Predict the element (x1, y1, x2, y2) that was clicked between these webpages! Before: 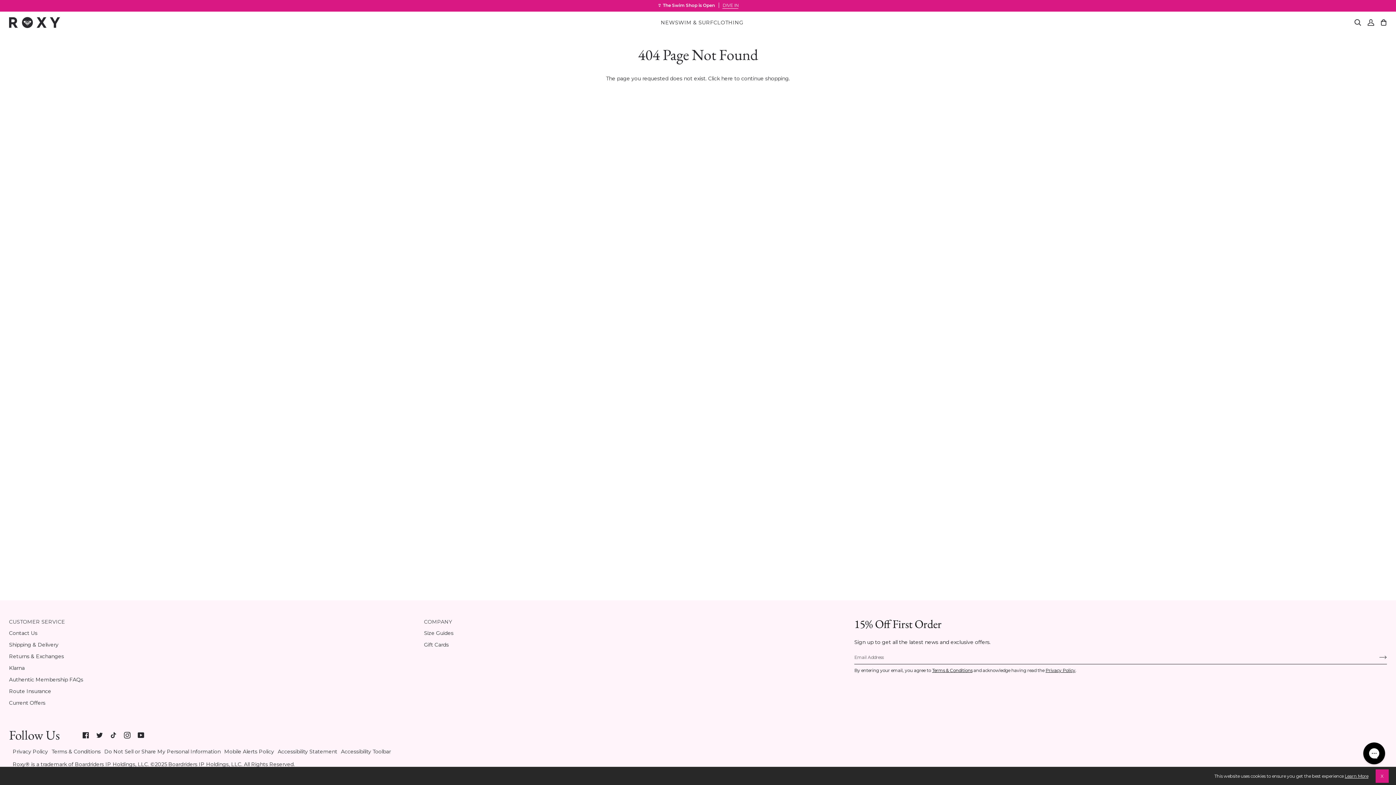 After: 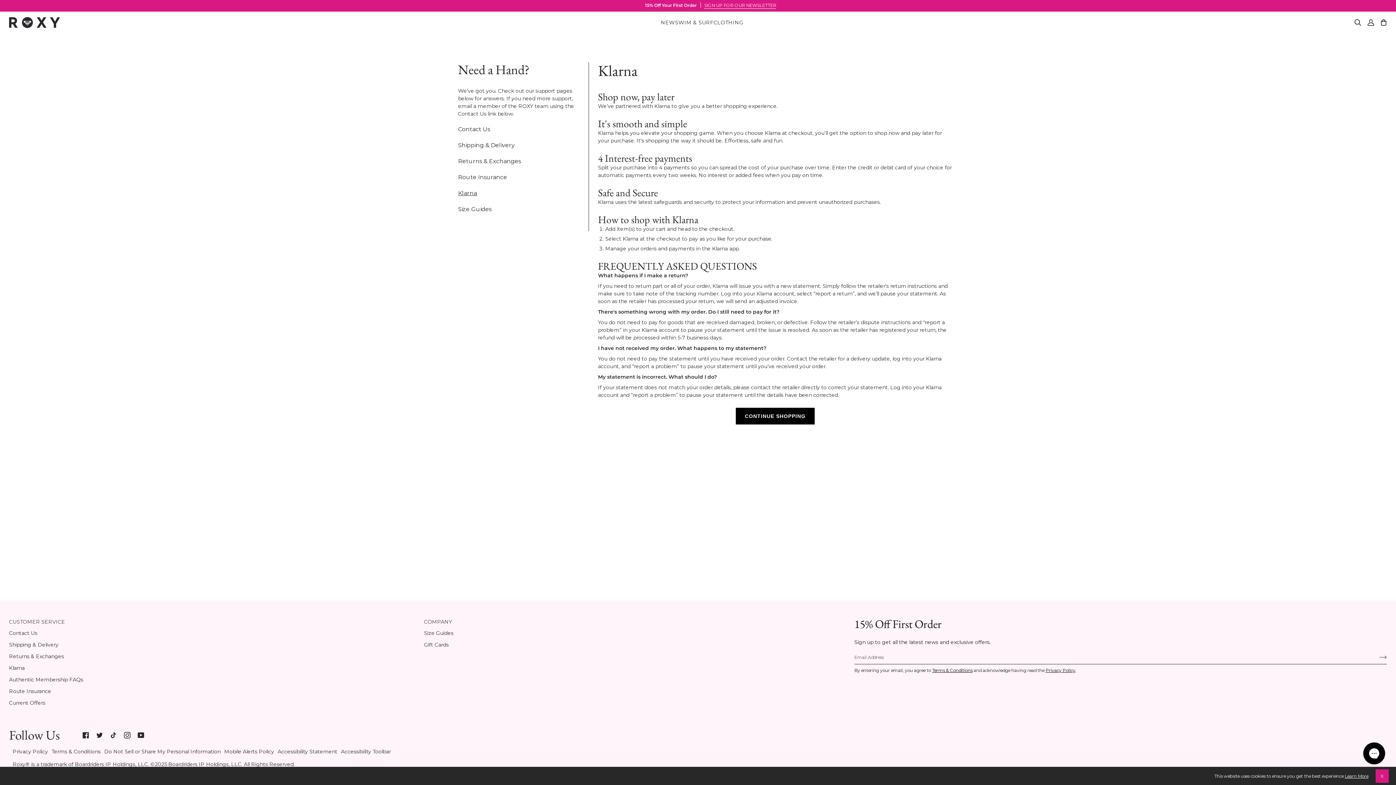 Action: label: Klarna bbox: (9, 664, 24, 671)